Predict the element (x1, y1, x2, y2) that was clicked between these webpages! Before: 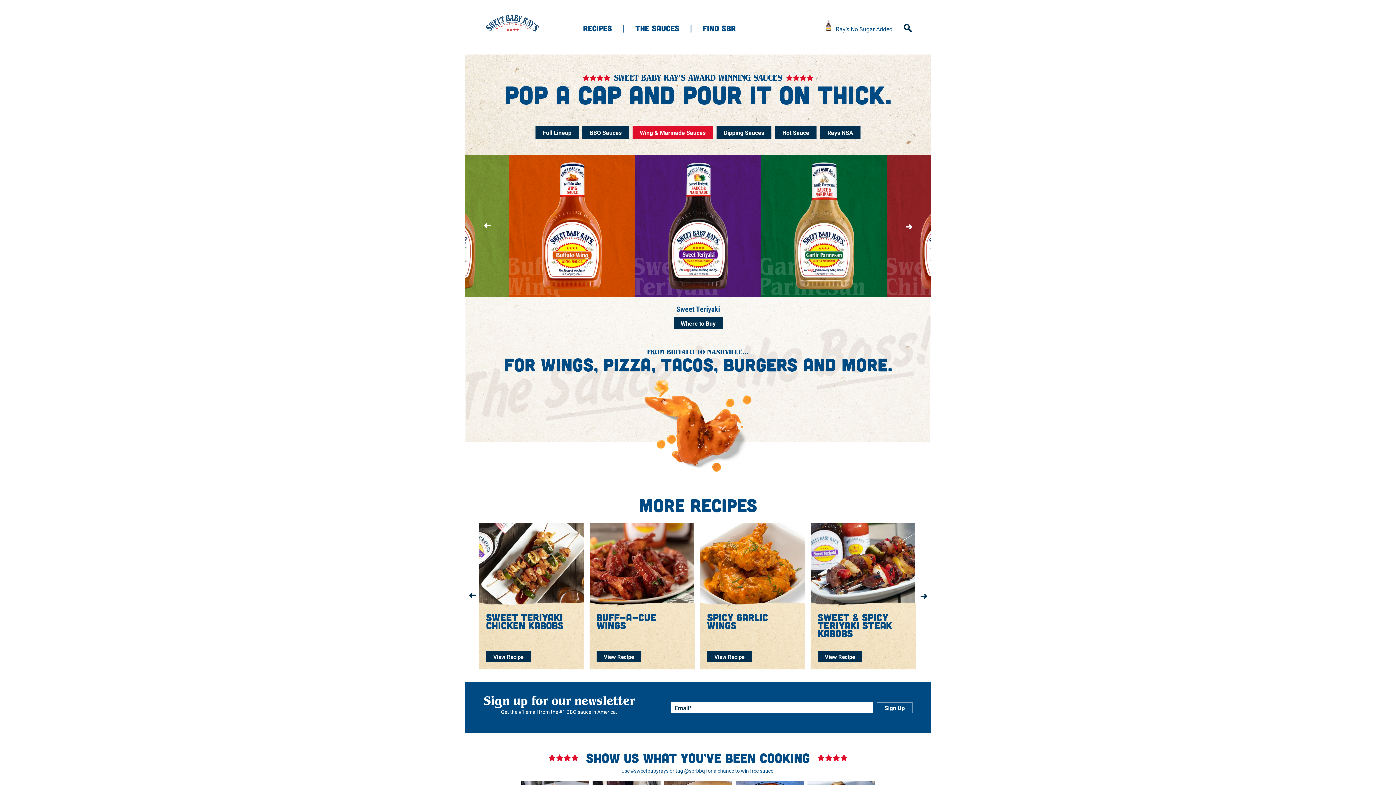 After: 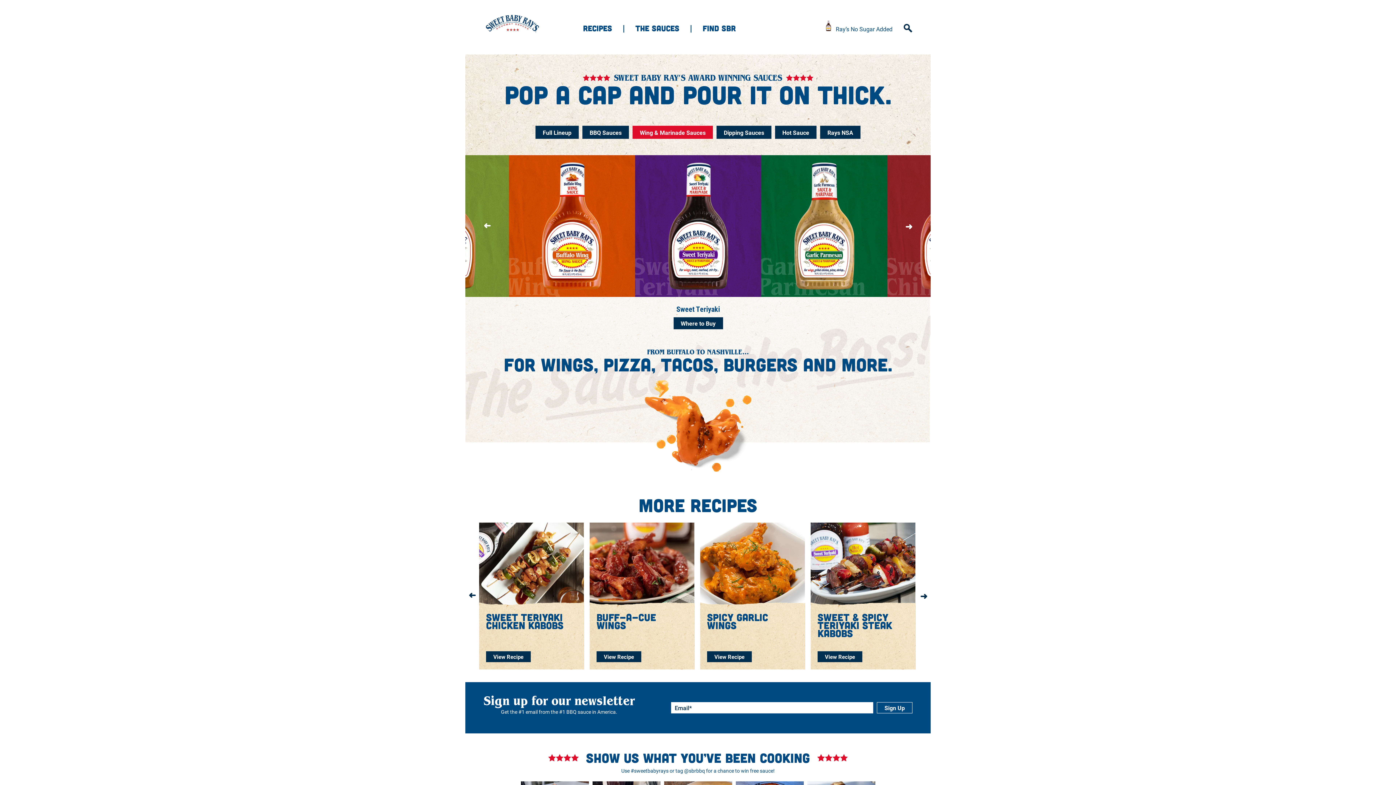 Action: label: Wing & Marinade Sauces bbox: (632, 125, 713, 138)